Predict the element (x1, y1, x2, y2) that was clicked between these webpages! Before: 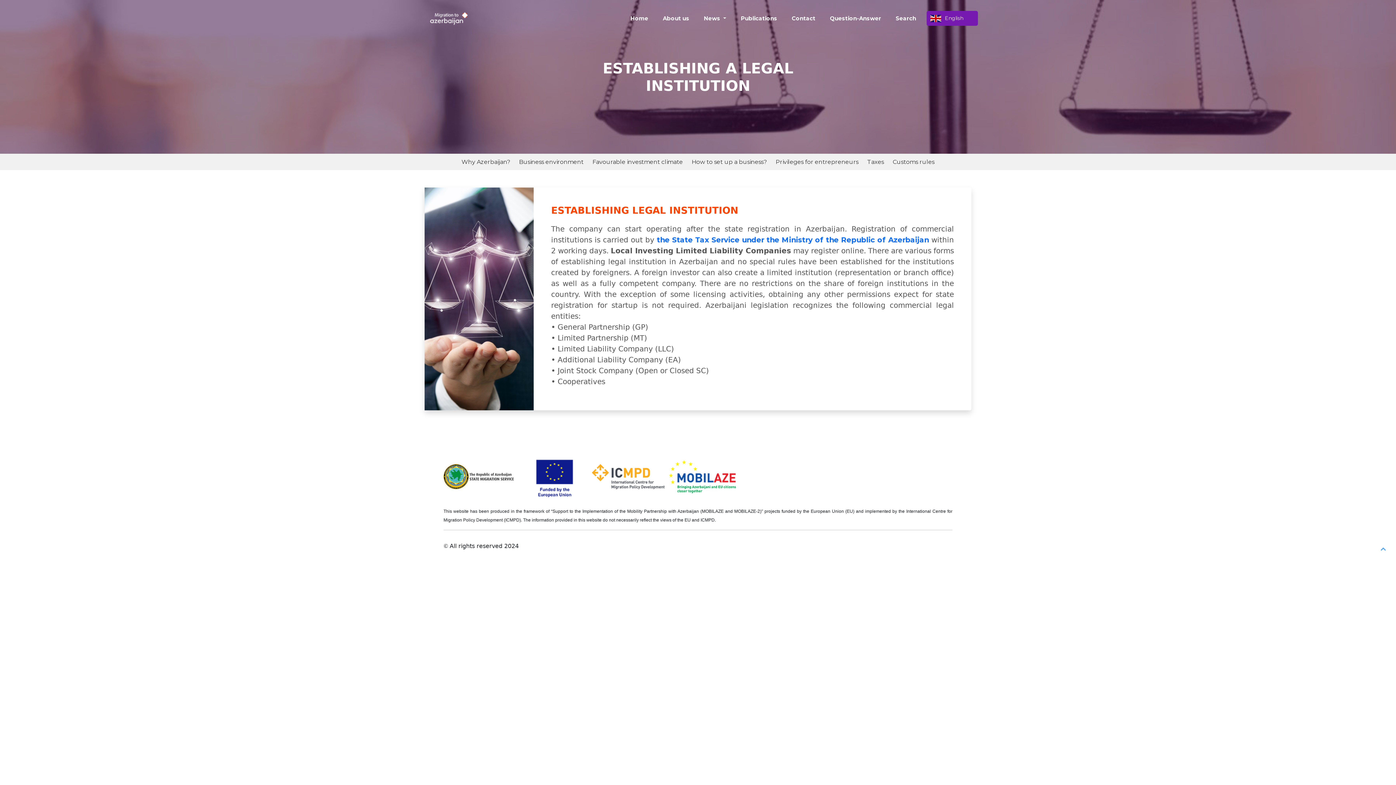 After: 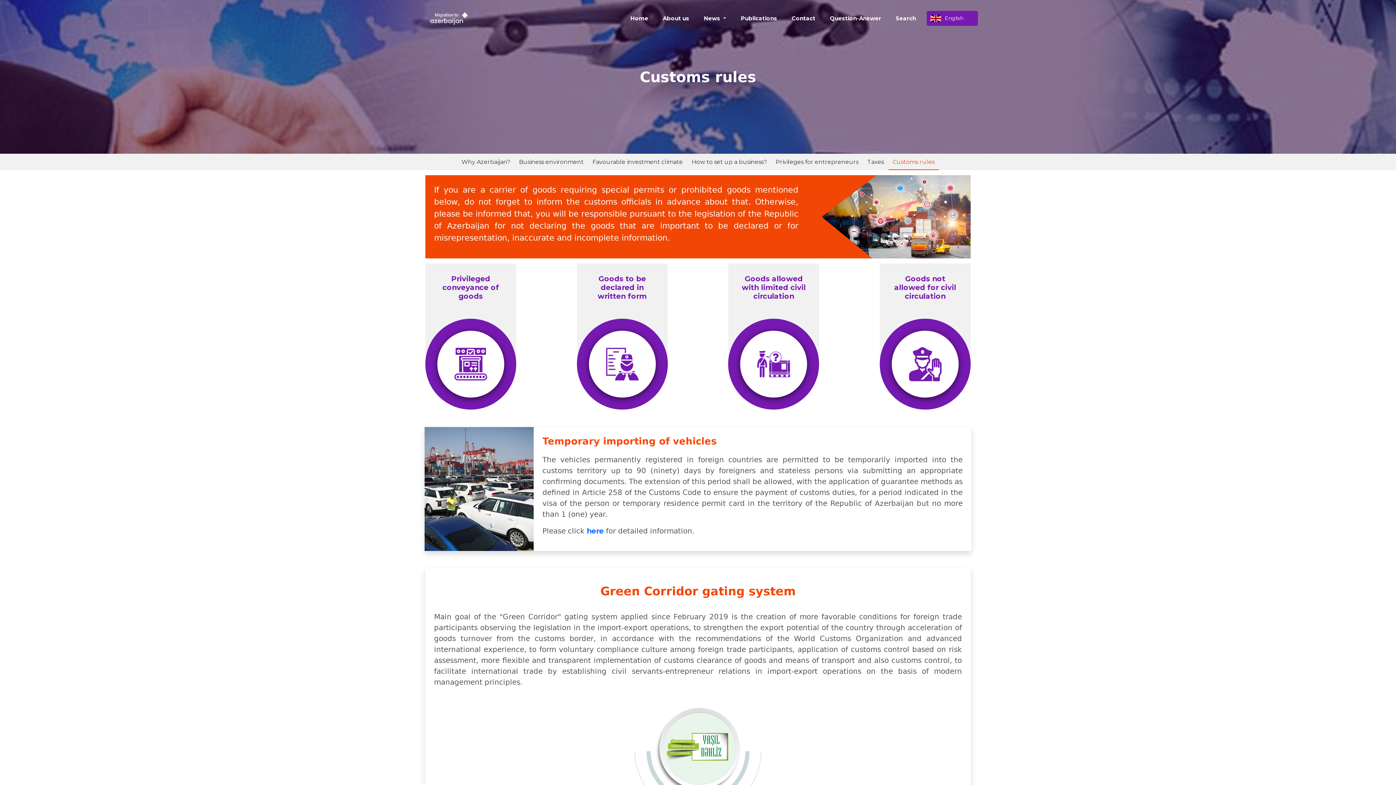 Action: label: Customs rules bbox: (888, 153, 939, 170)